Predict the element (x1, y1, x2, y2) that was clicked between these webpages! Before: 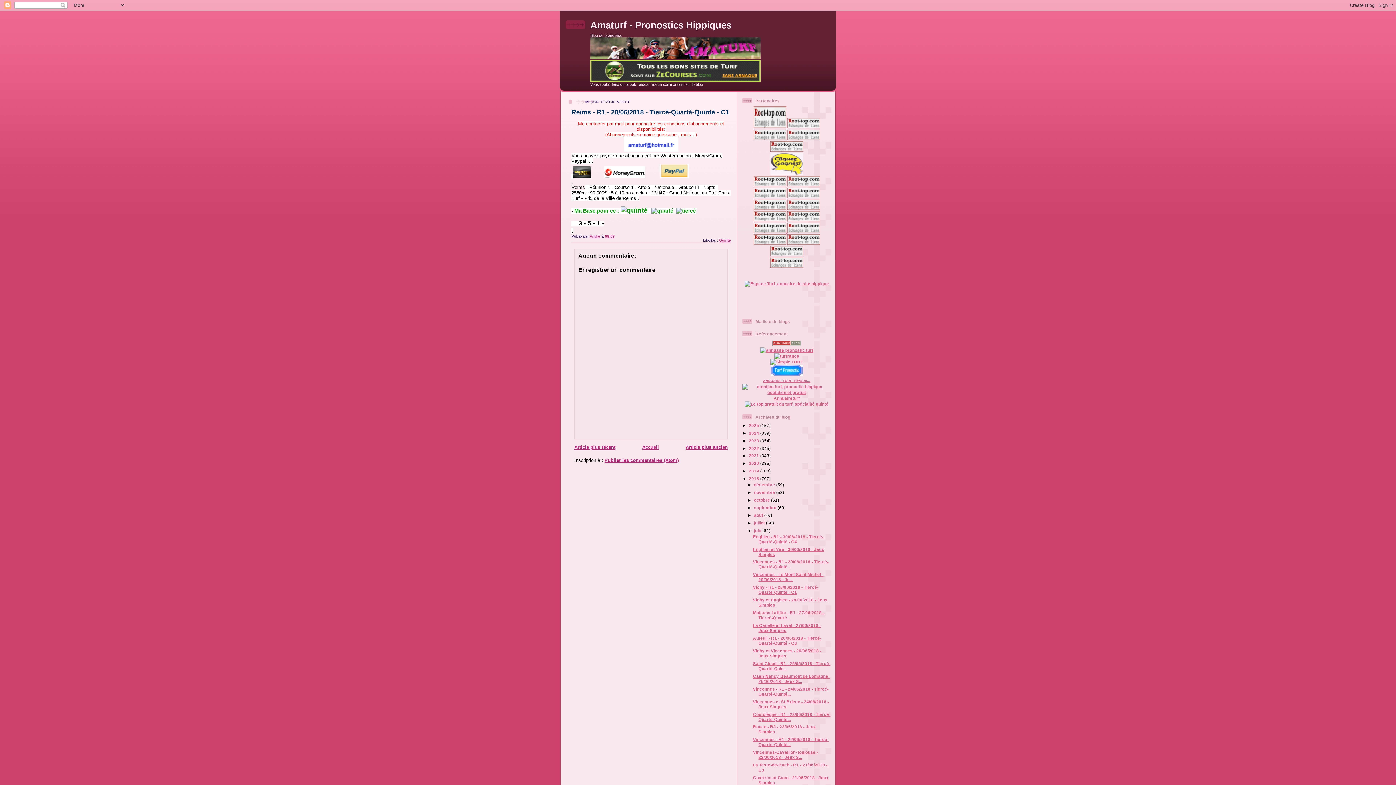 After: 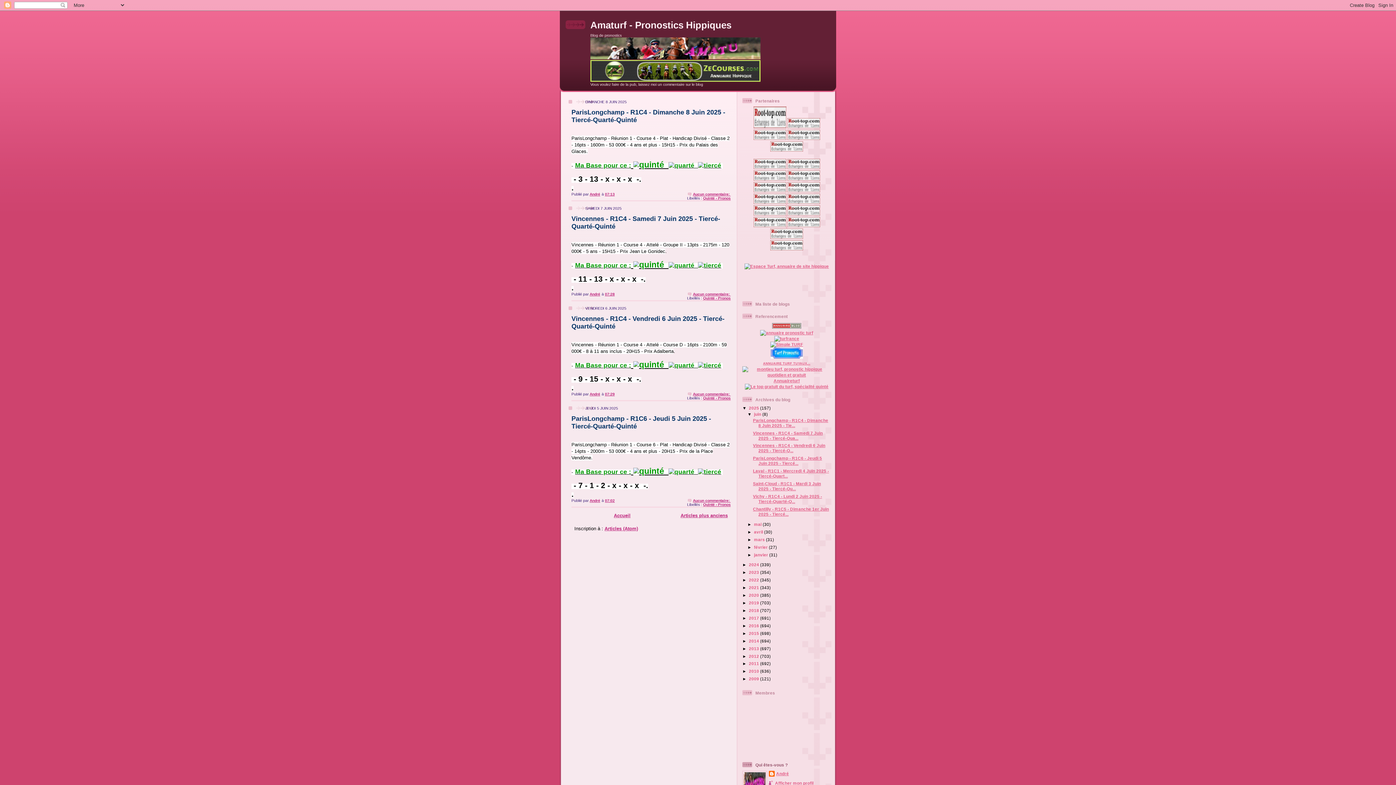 Action: bbox: (590, 19, 731, 30) label: Amaturf - Pronostics Hippiques